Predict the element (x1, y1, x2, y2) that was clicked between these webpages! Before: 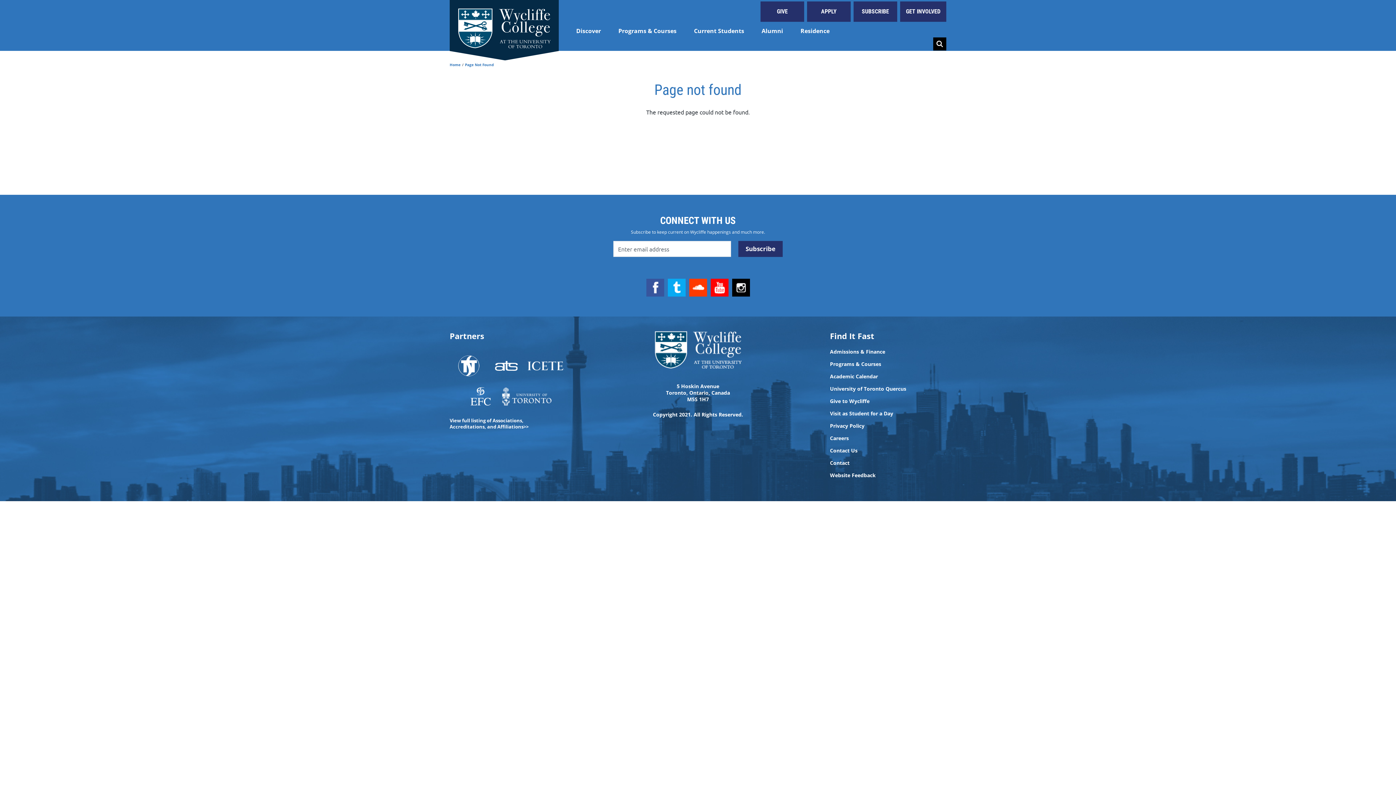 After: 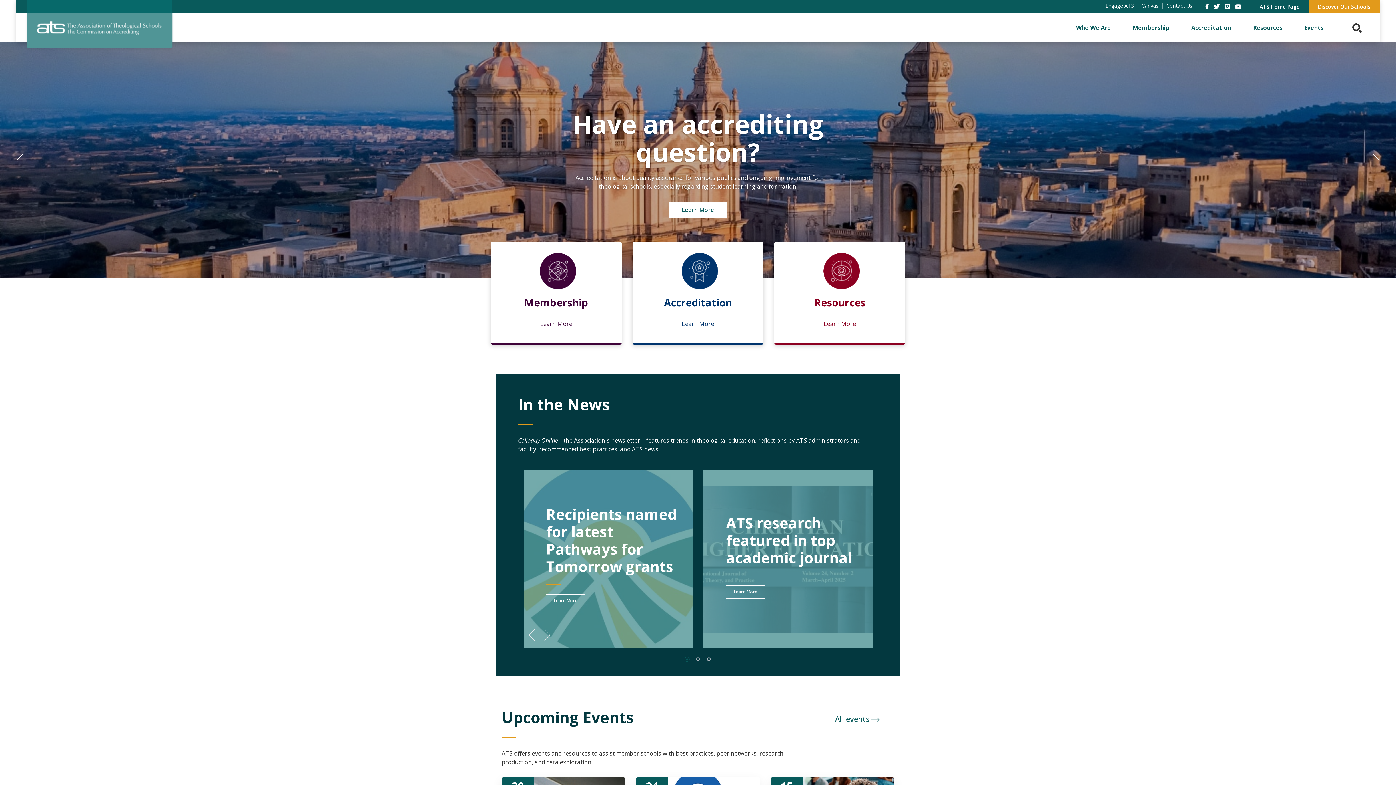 Action: bbox: (492, 351, 521, 380)